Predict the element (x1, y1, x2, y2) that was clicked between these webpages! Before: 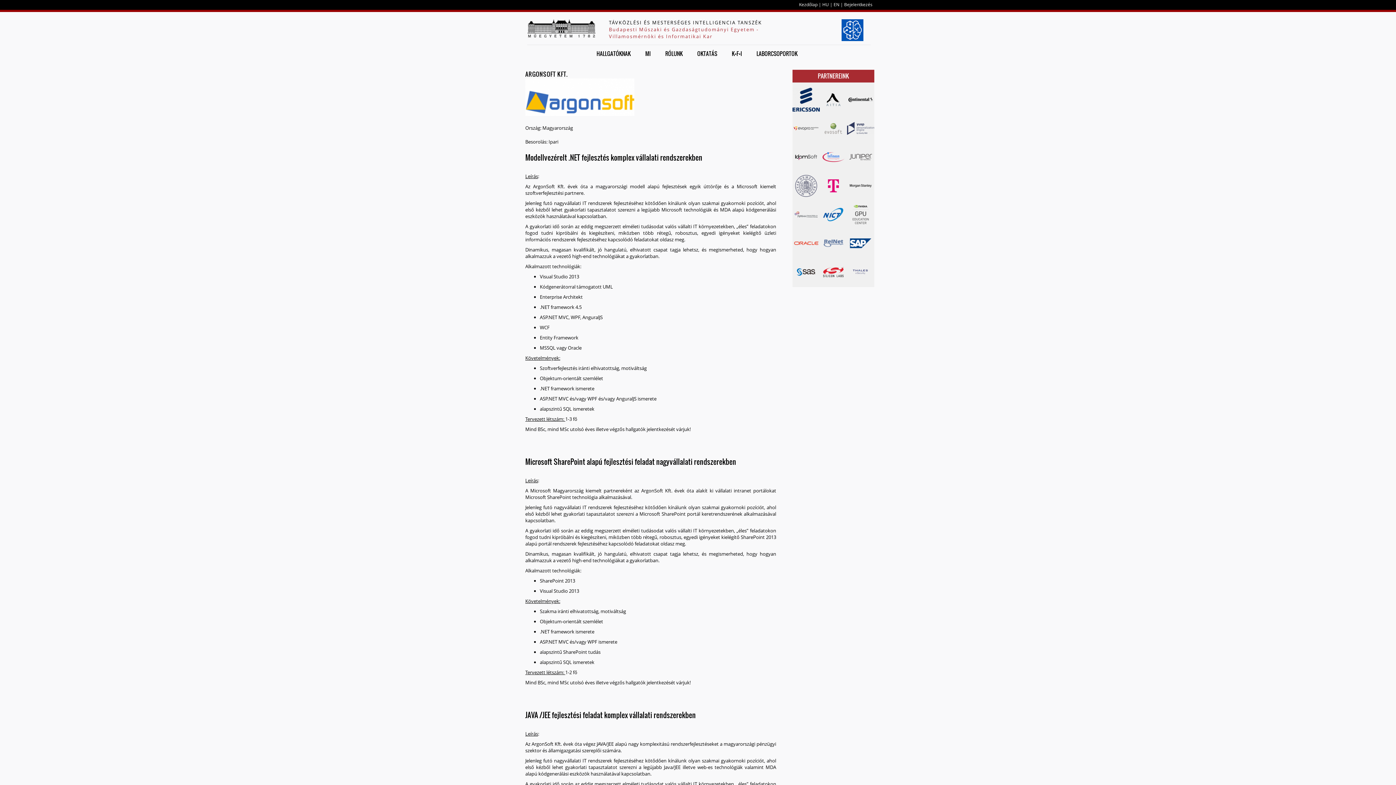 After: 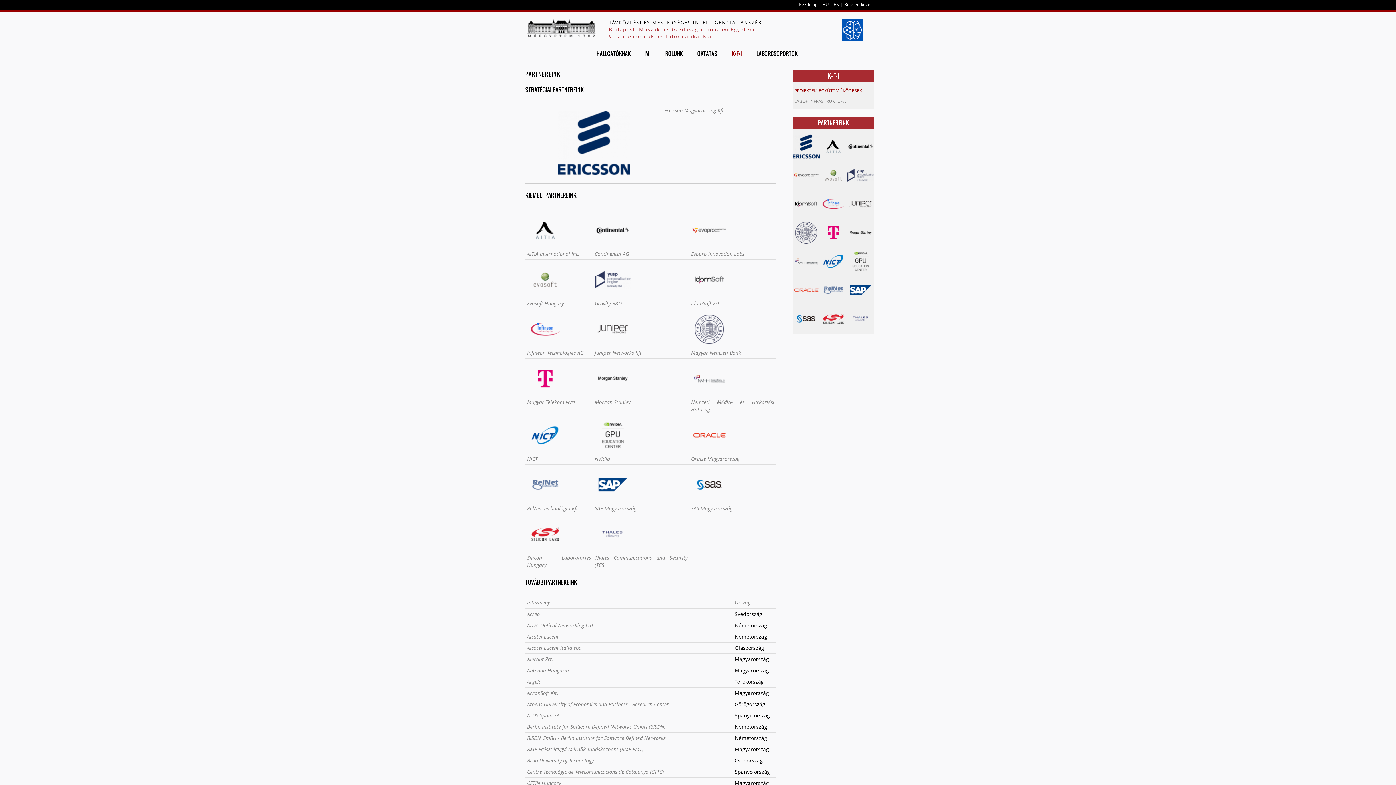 Action: bbox: (820, 280, 847, 287)